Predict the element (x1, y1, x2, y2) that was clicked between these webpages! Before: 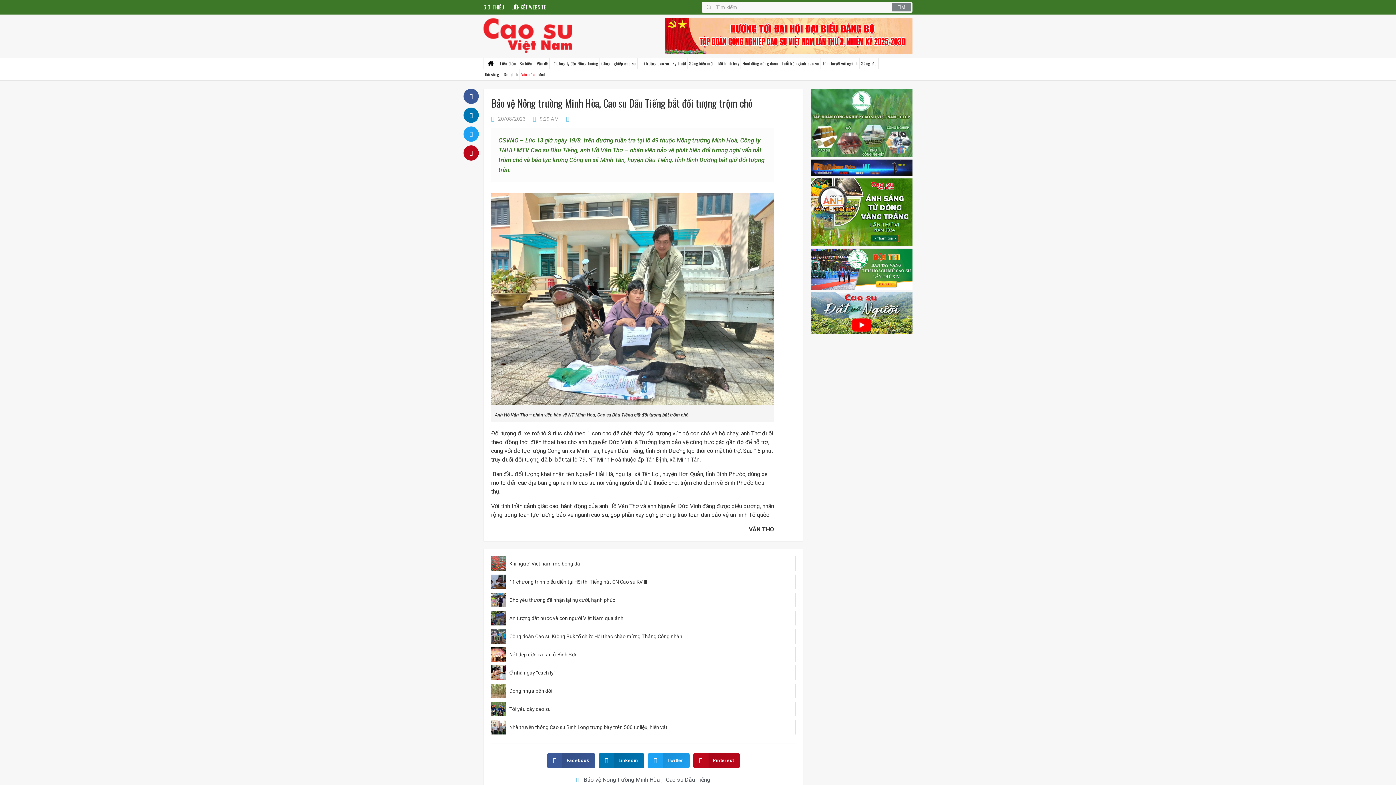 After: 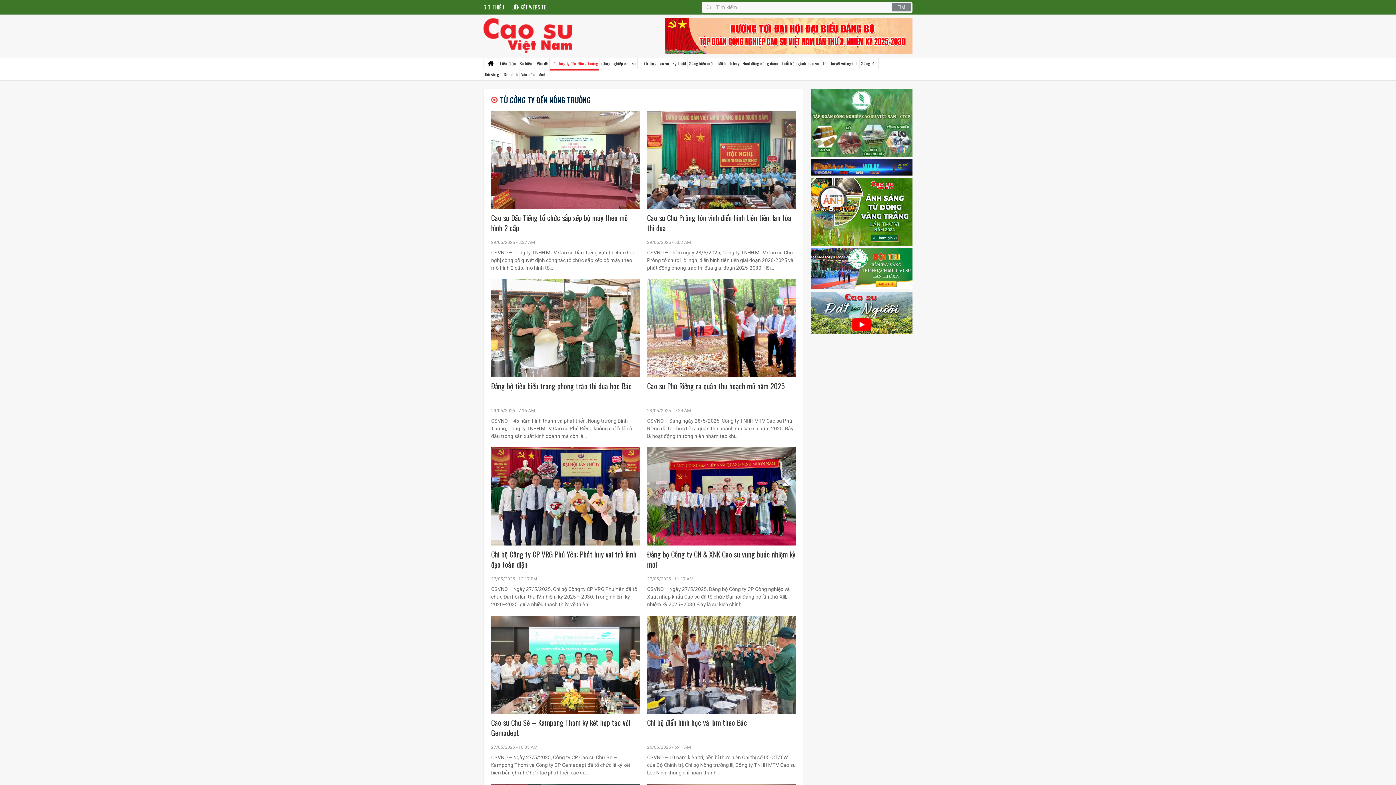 Action: label: Từ Công ty đến Nông trường bbox: (550, 58, 599, 69)